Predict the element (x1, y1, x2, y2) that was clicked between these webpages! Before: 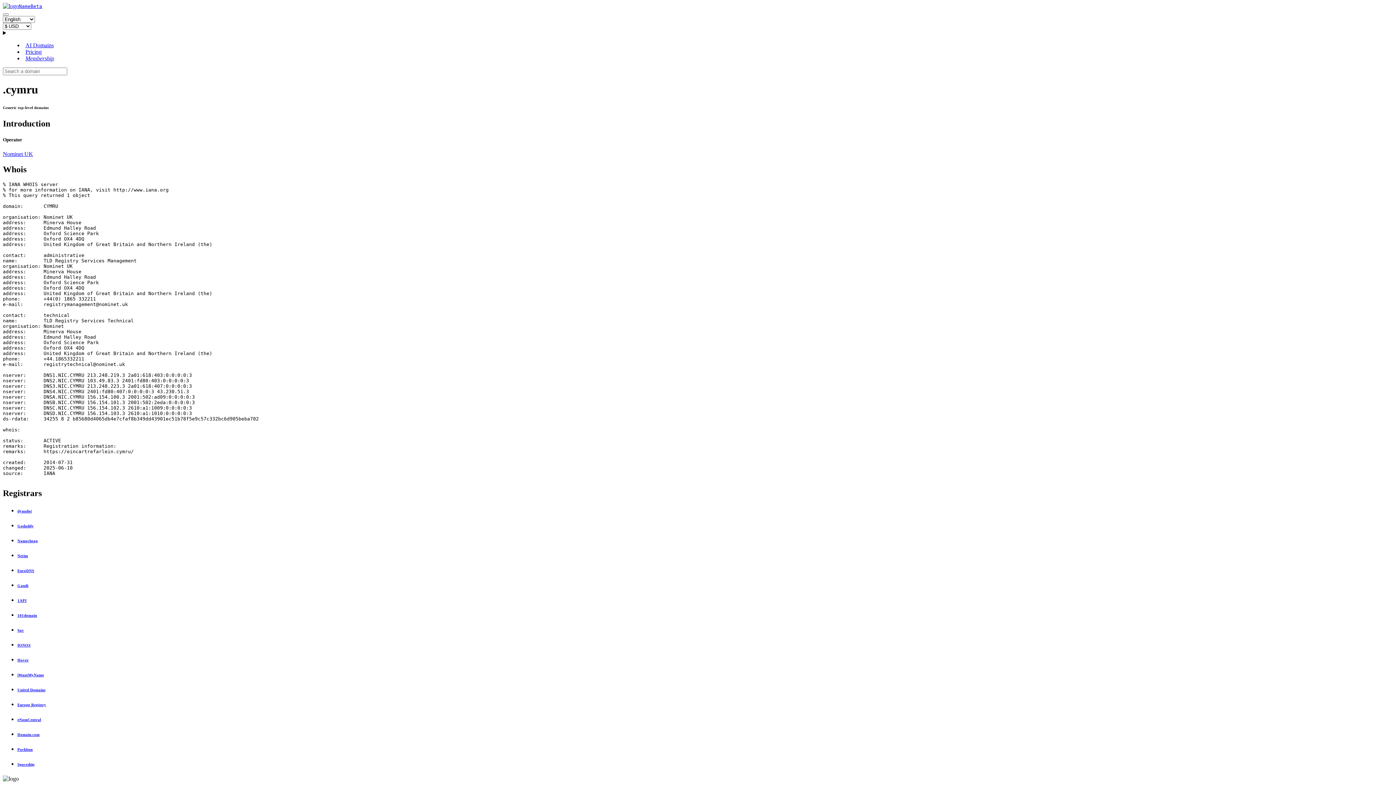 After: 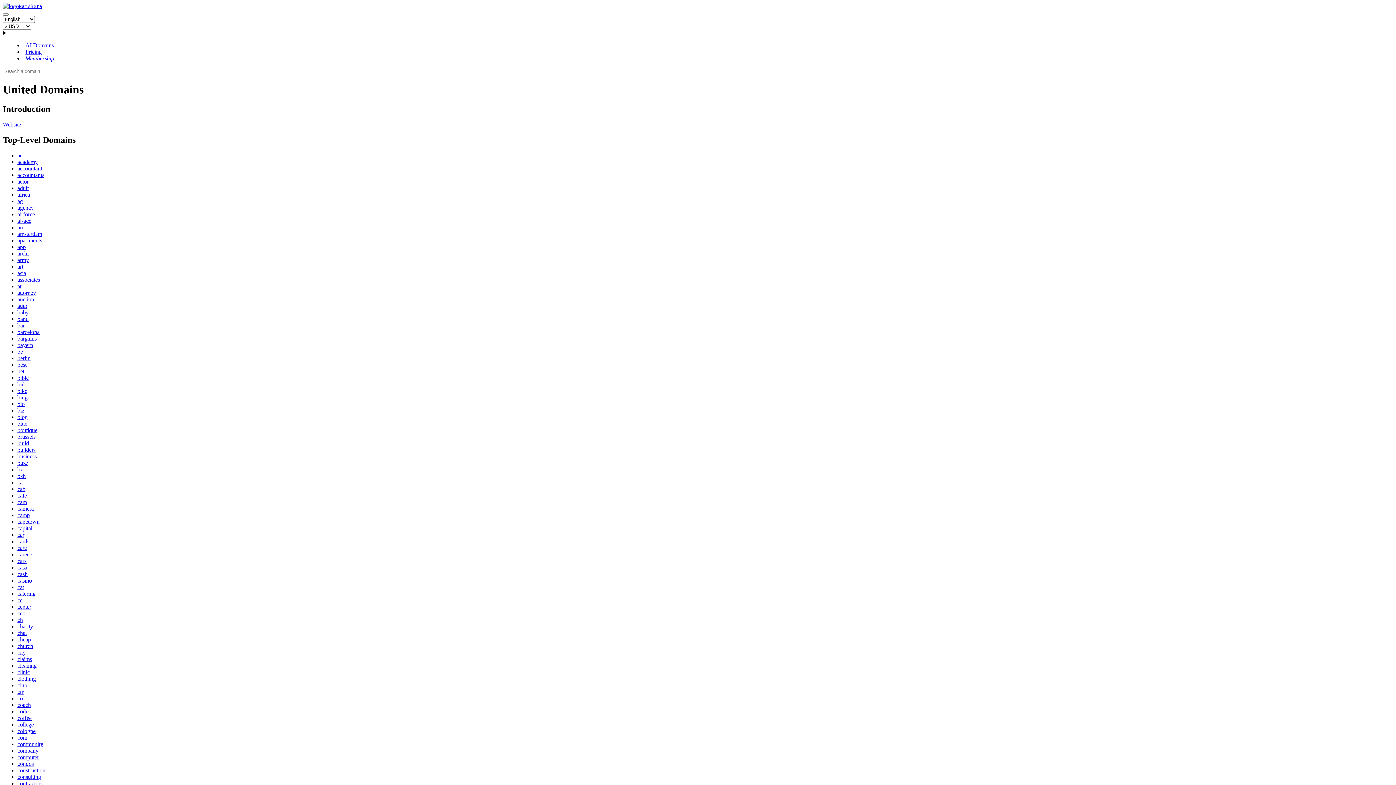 Action: label: United Domains bbox: (17, 688, 1393, 692)